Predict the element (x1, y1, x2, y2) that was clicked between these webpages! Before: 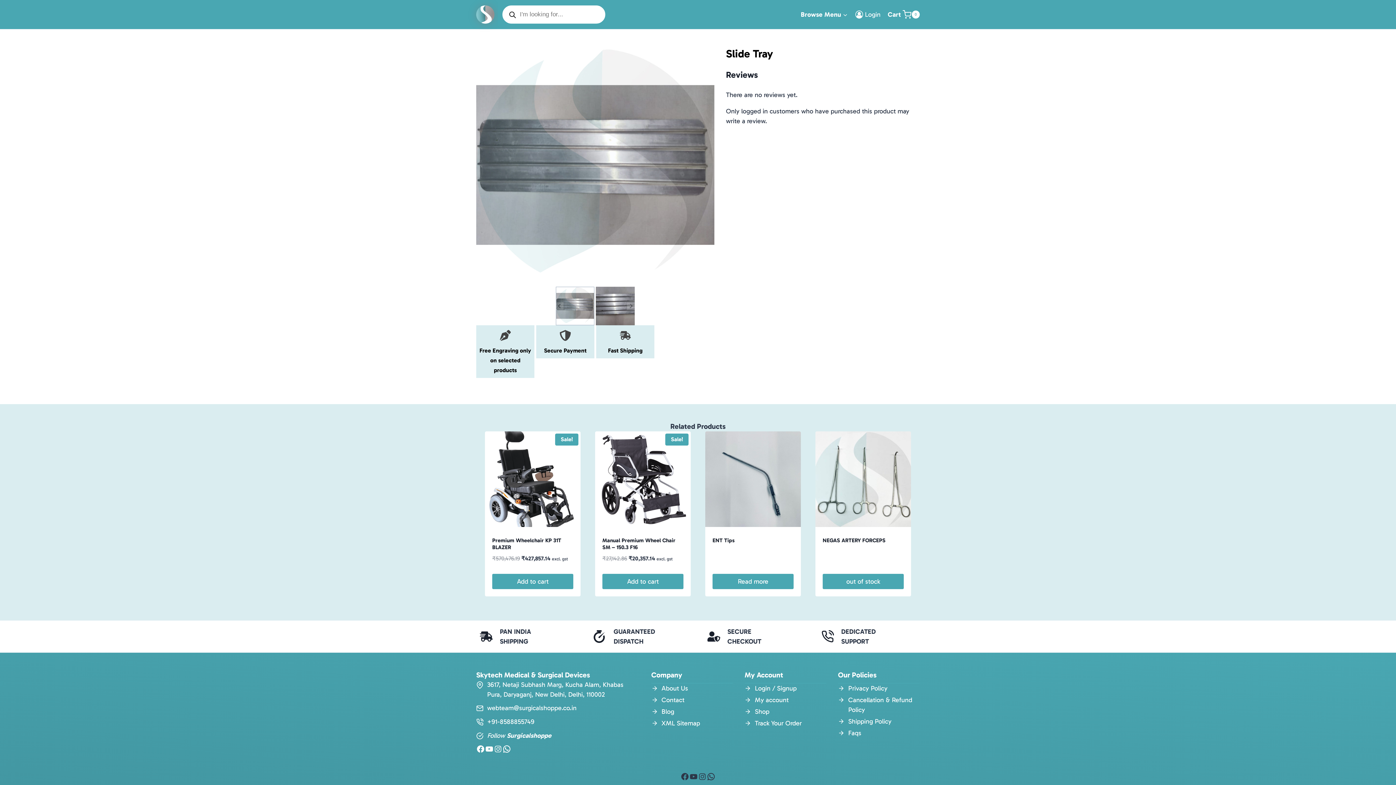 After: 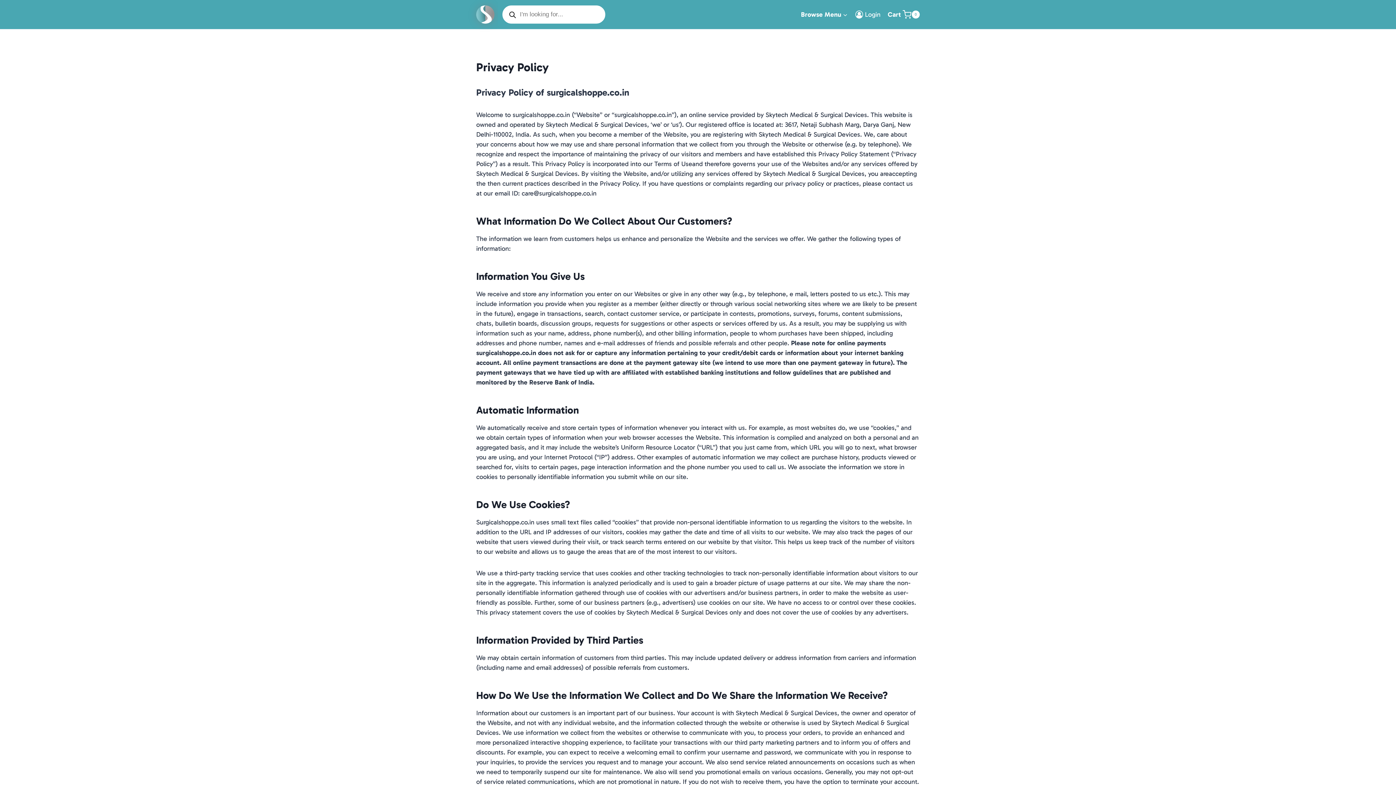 Action: label: Privacy Policy bbox: (848, 684, 887, 692)